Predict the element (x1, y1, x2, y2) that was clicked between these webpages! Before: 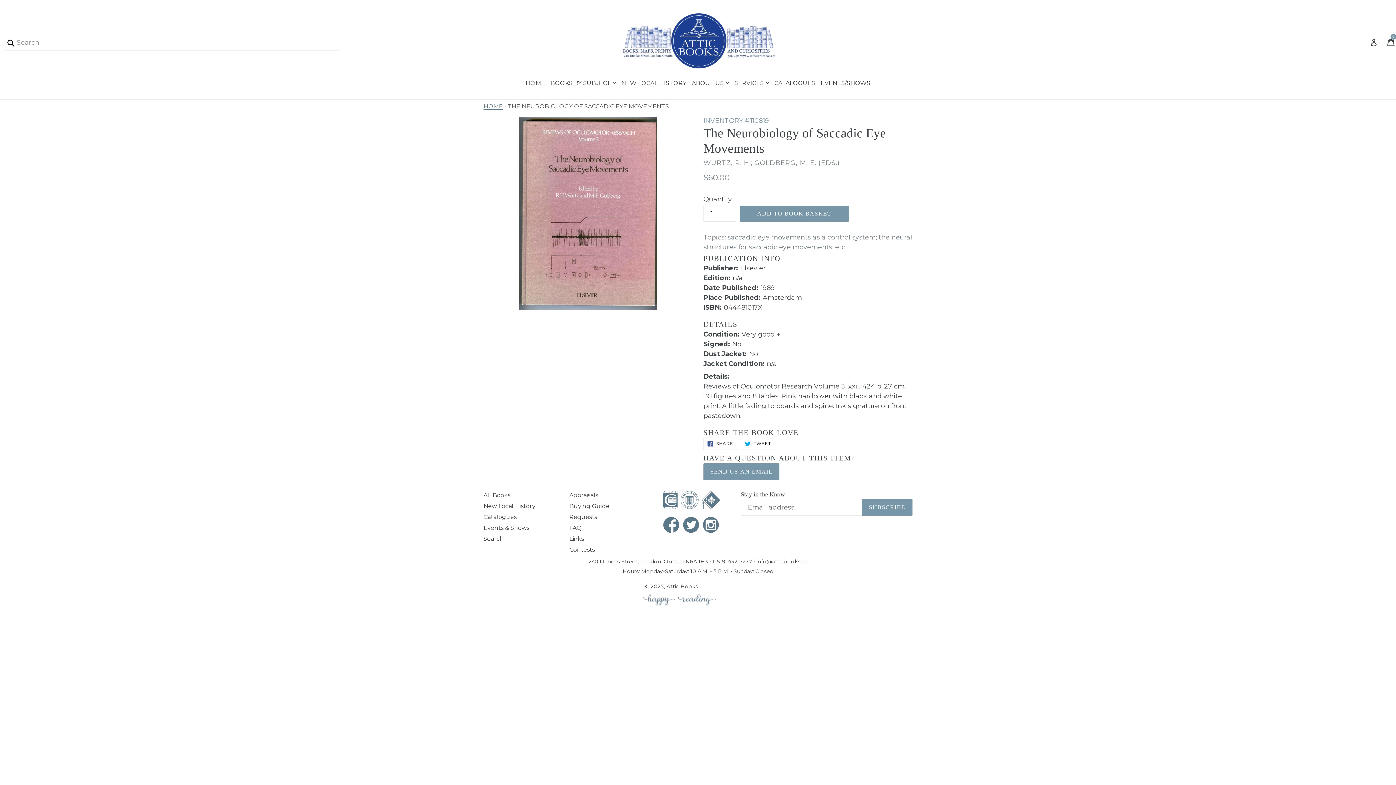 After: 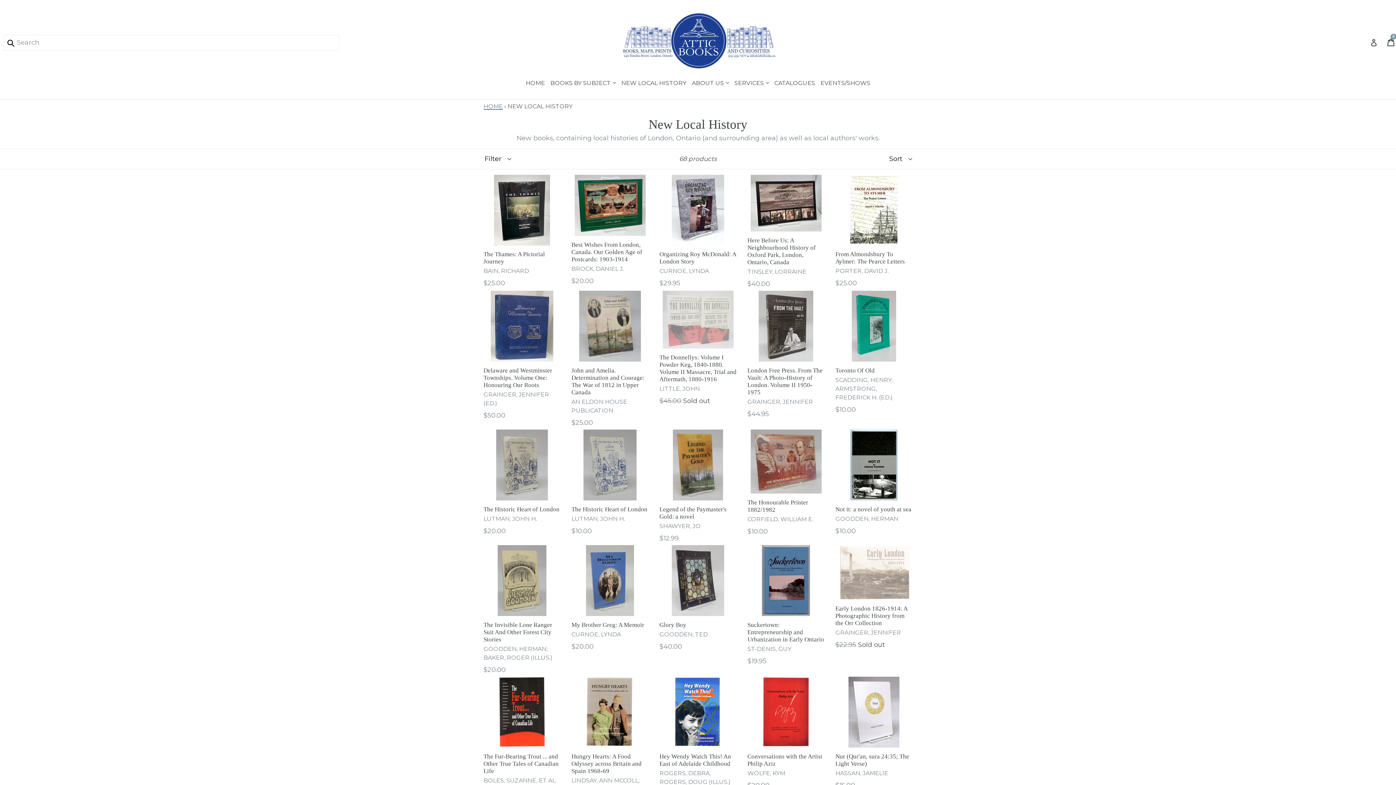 Action: bbox: (619, 76, 688, 89) label: New Local History